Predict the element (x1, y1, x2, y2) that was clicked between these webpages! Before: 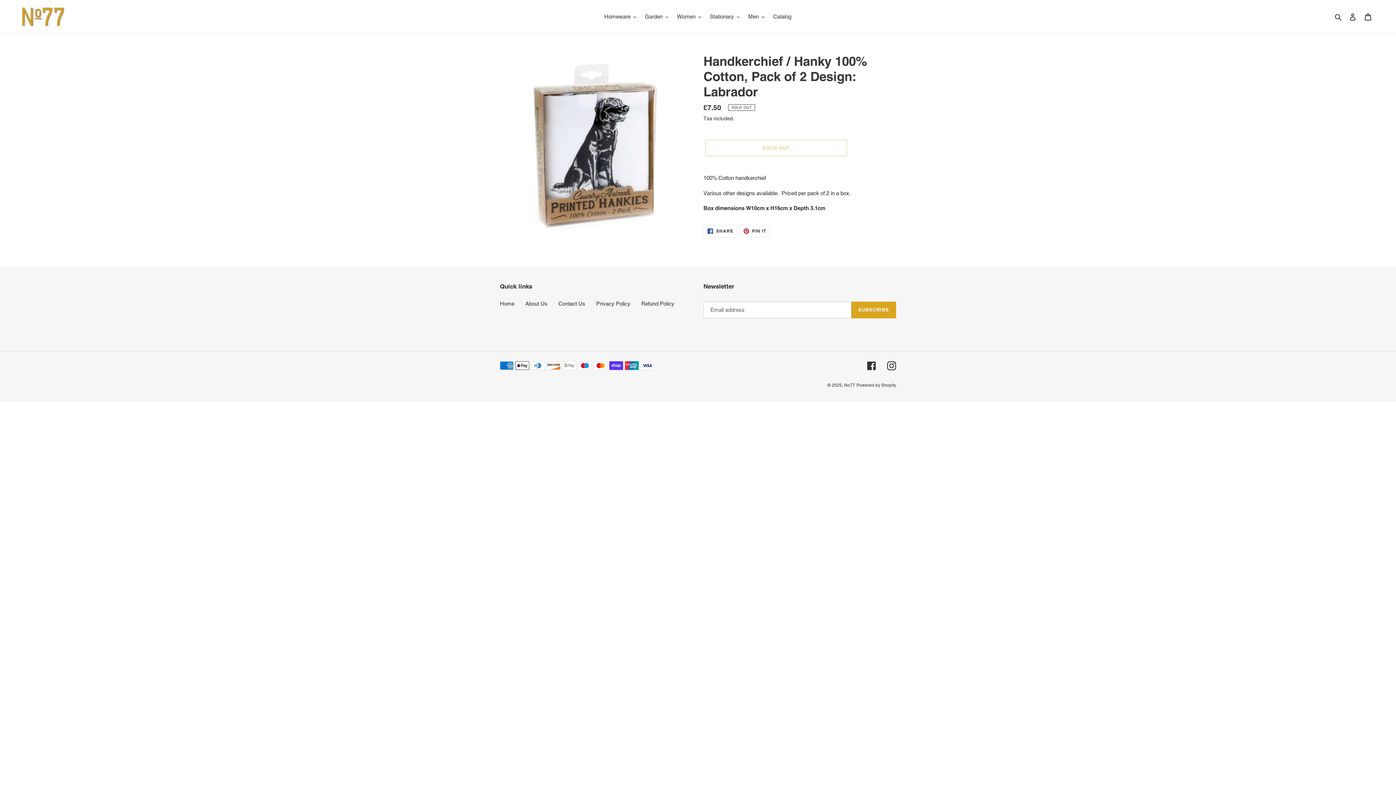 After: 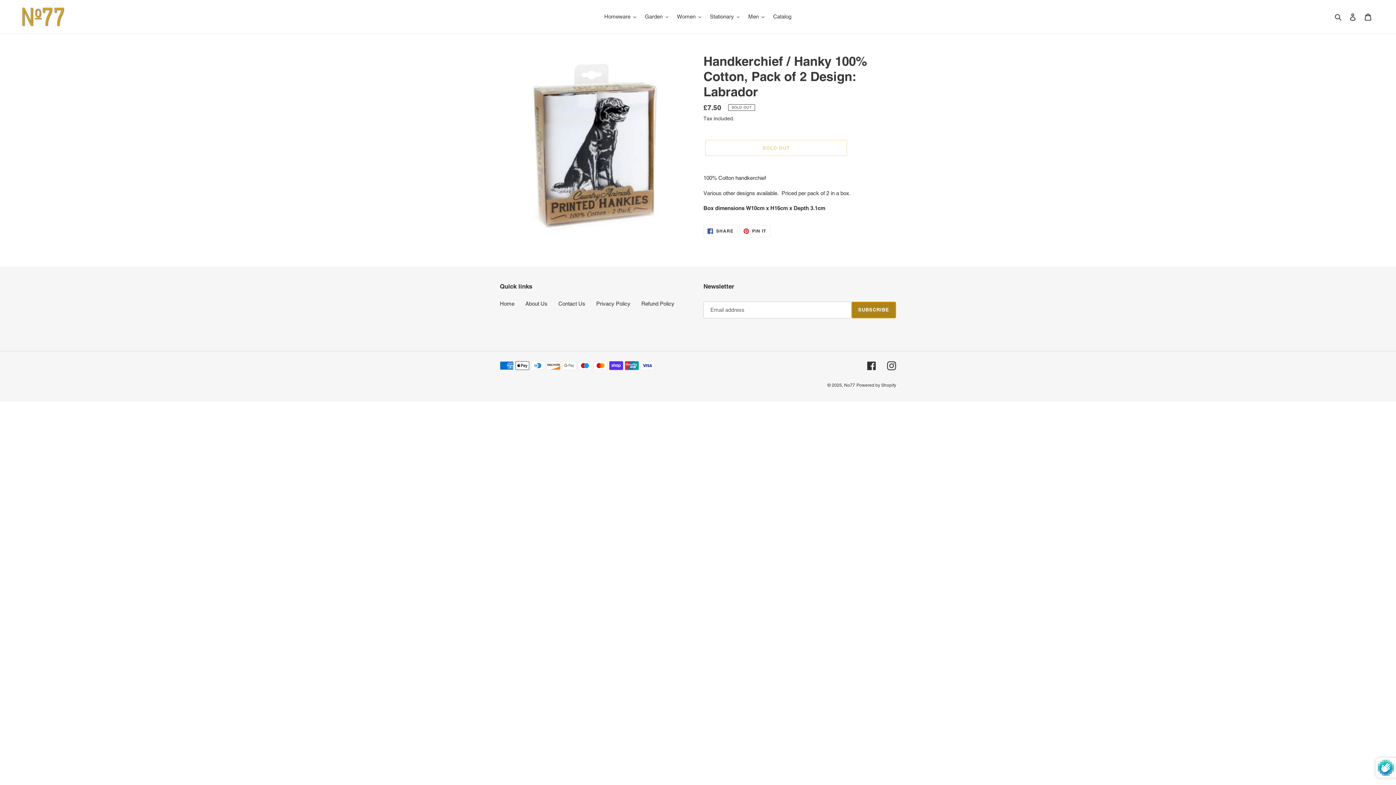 Action: bbox: (851, 301, 896, 318) label: SUBSCRIBE